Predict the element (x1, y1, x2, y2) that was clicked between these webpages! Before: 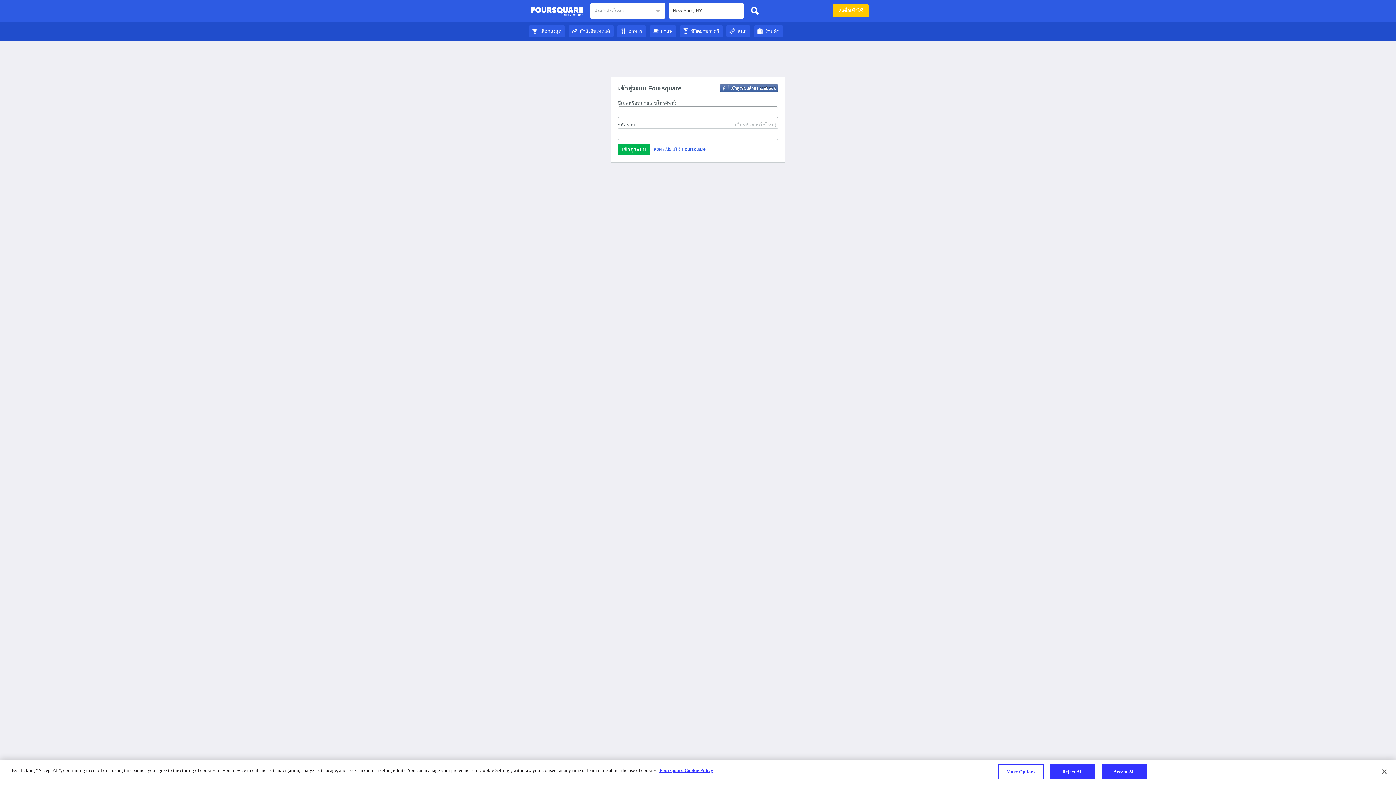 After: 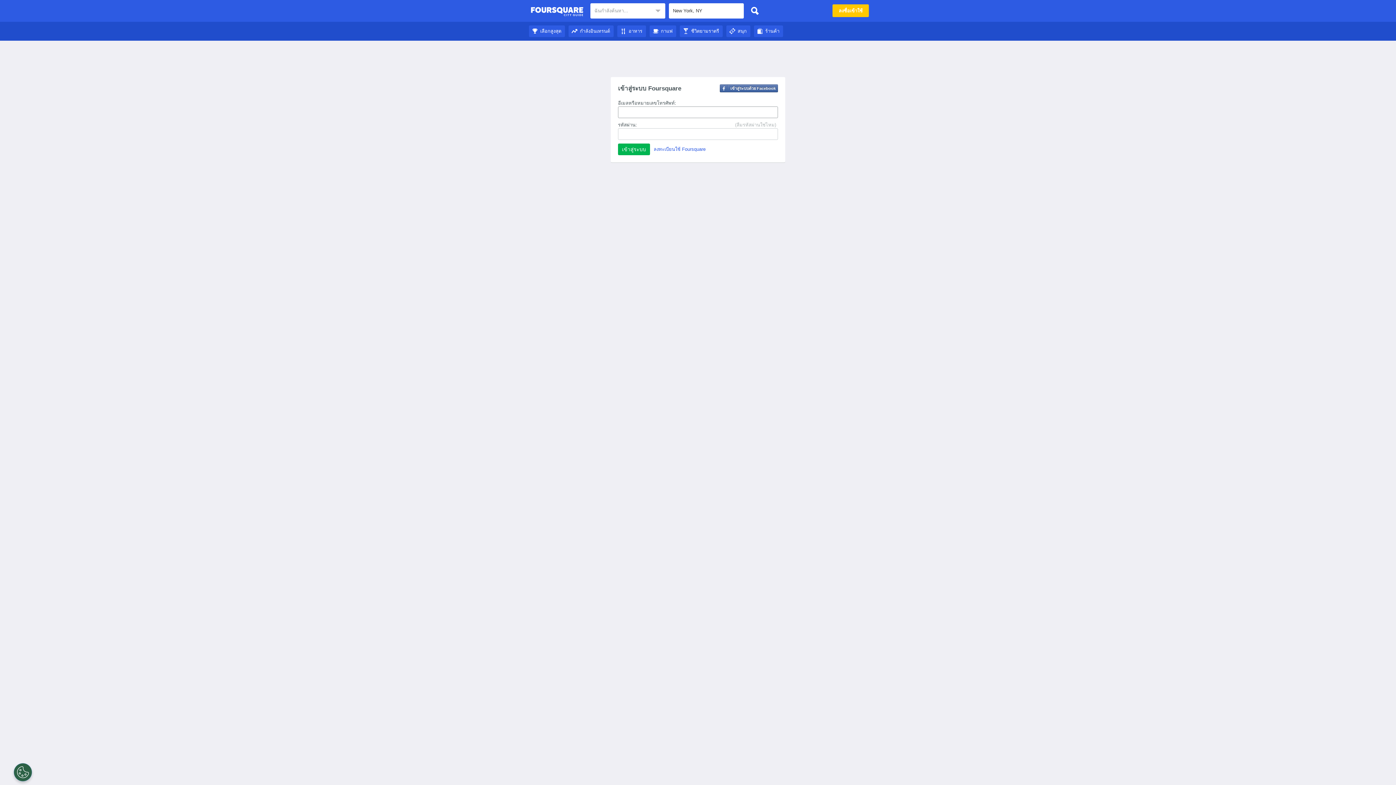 Action: bbox: (568, 28, 613, 33) label: กำลังอินเทรนด์